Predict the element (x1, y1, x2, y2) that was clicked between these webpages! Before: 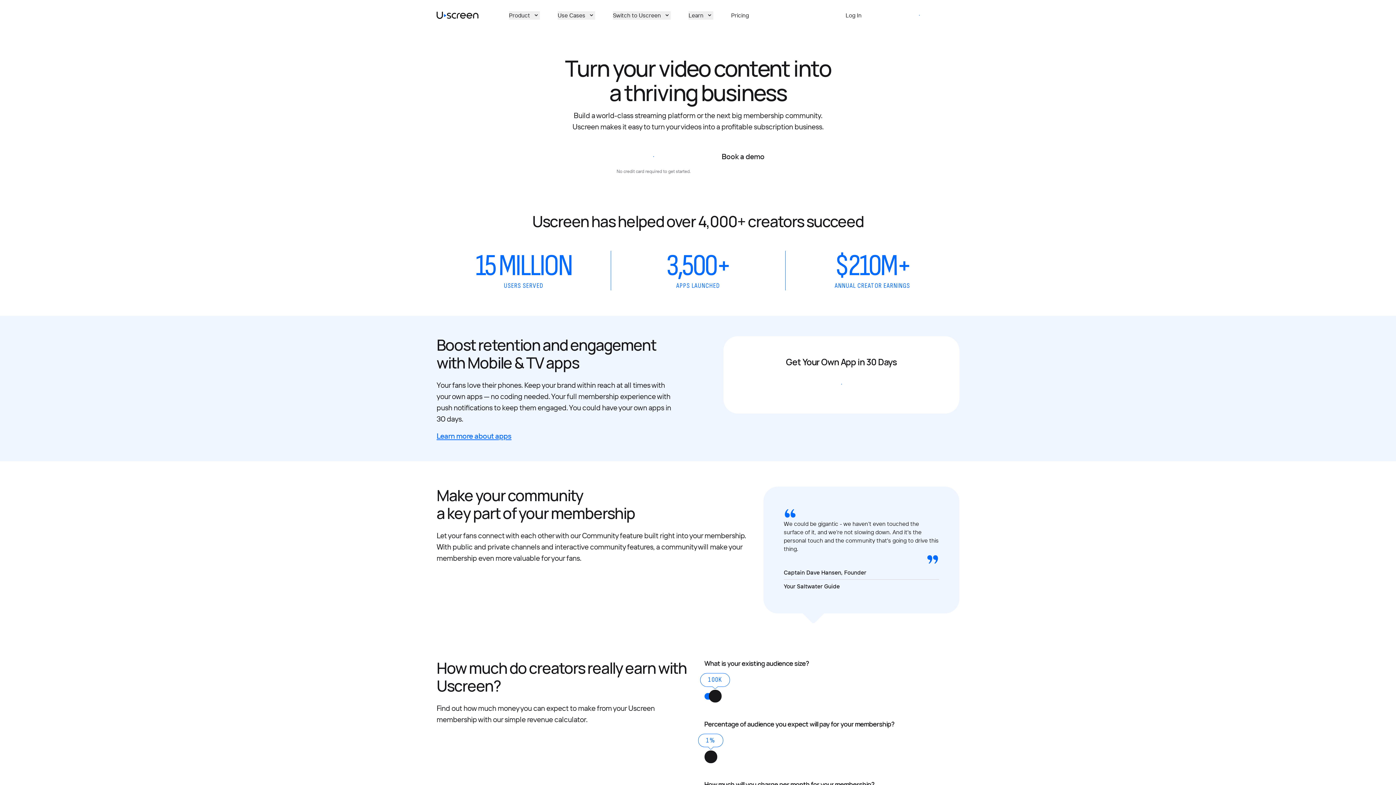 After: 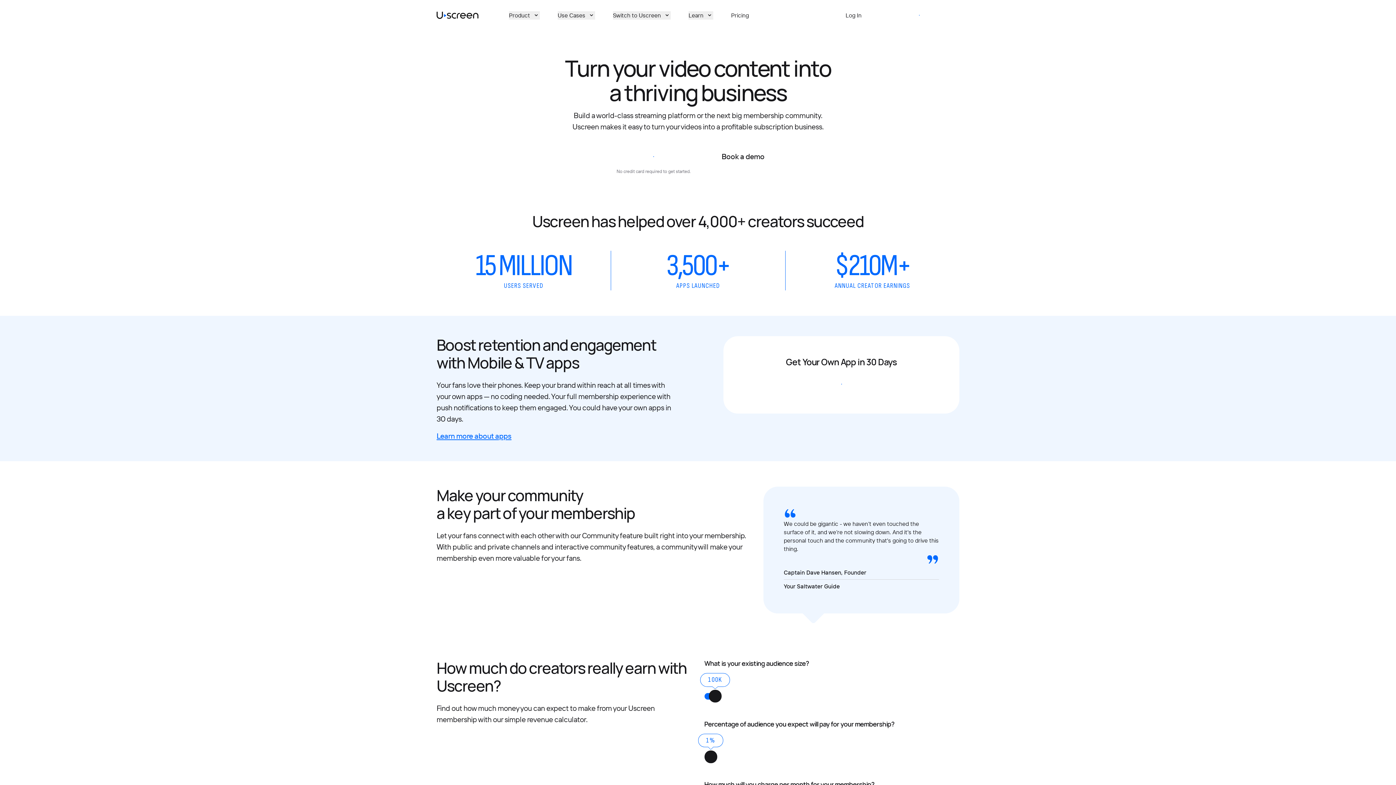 Action: bbox: (436, 11, 478, 18) label: Uscreen logo